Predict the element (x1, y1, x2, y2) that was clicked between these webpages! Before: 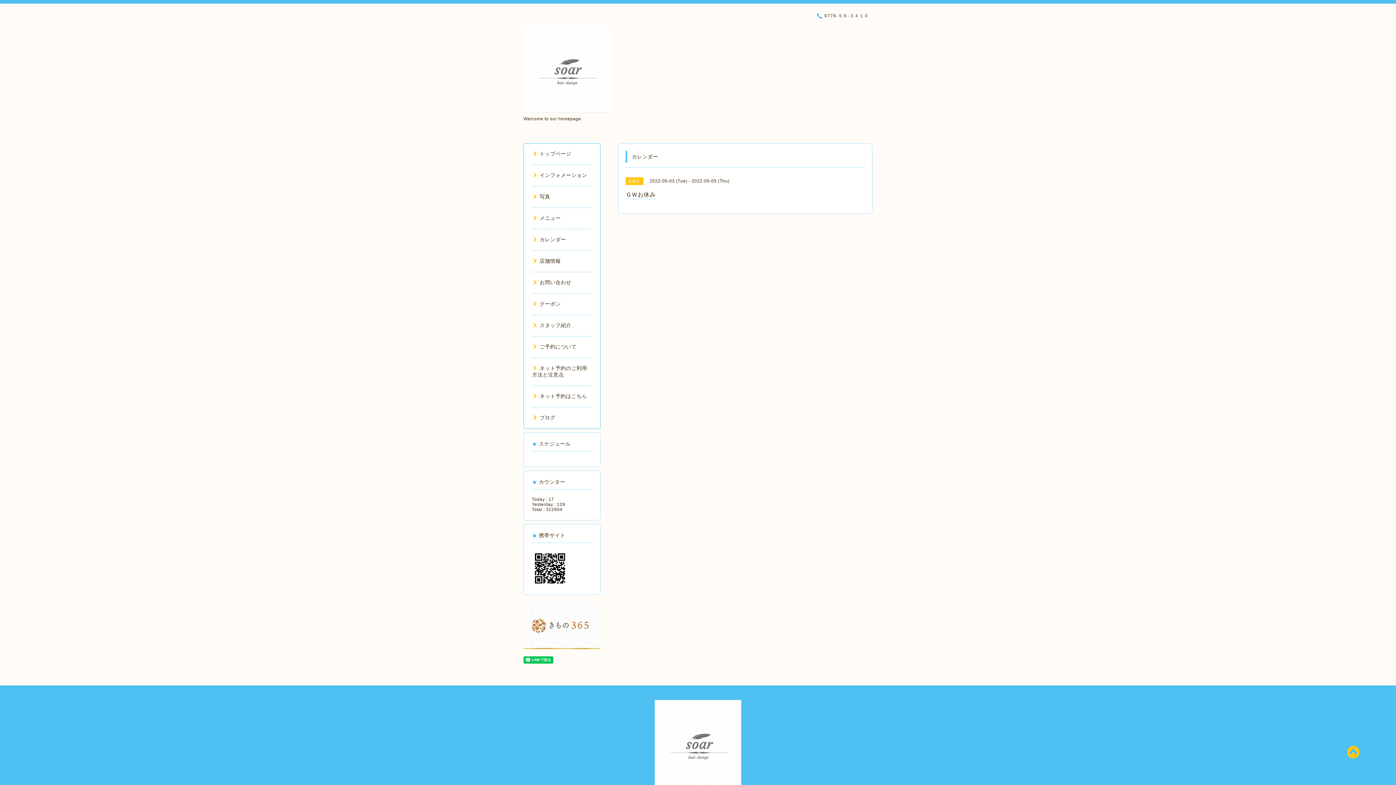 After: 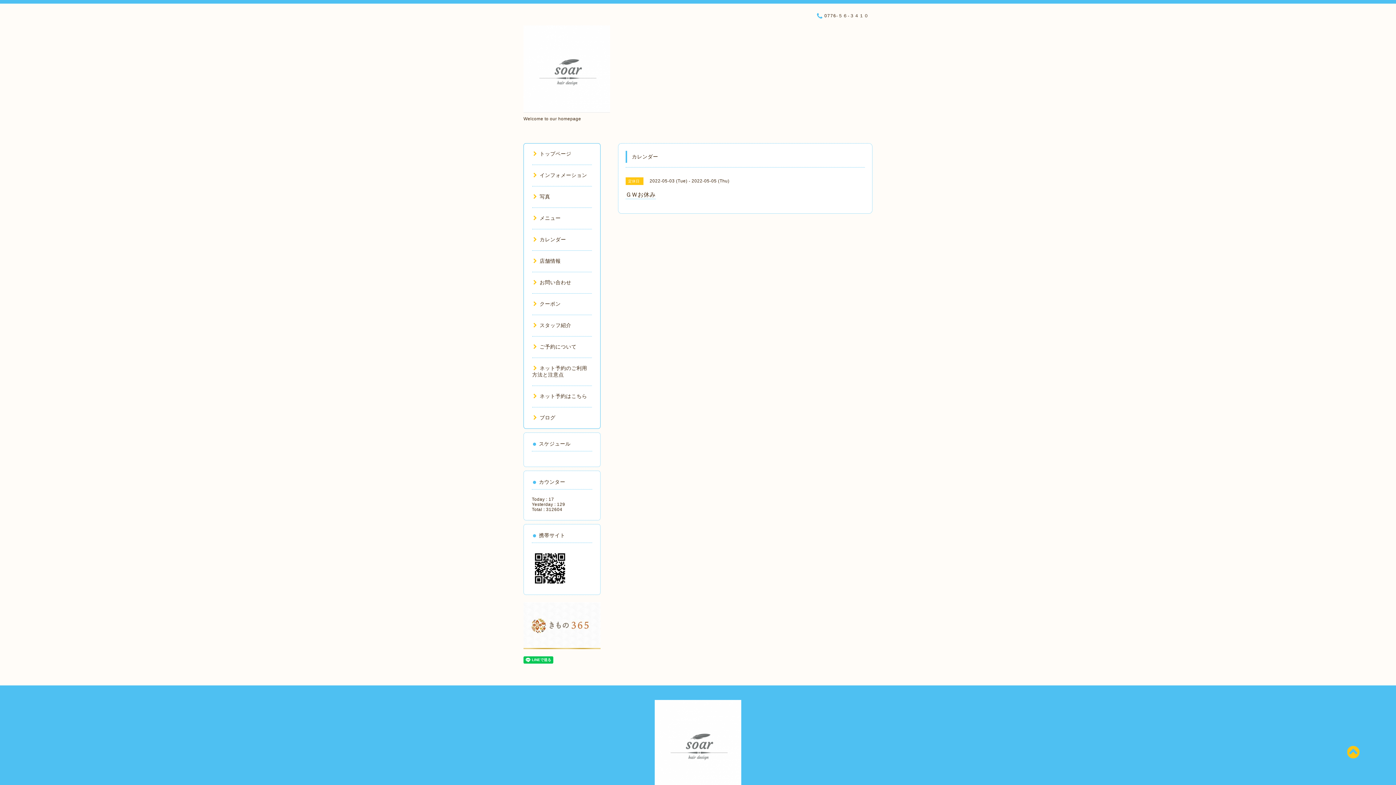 Action: bbox: (523, 623, 600, 628)